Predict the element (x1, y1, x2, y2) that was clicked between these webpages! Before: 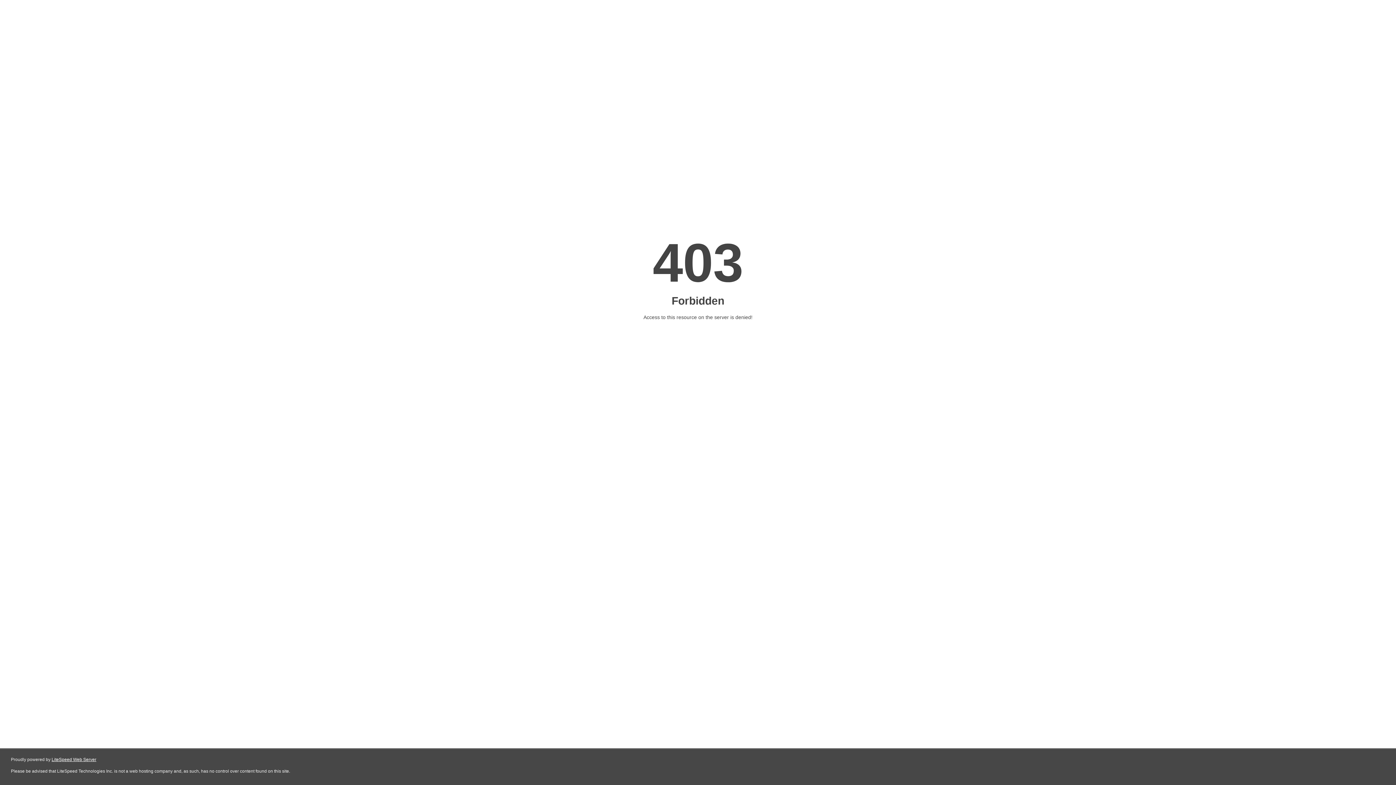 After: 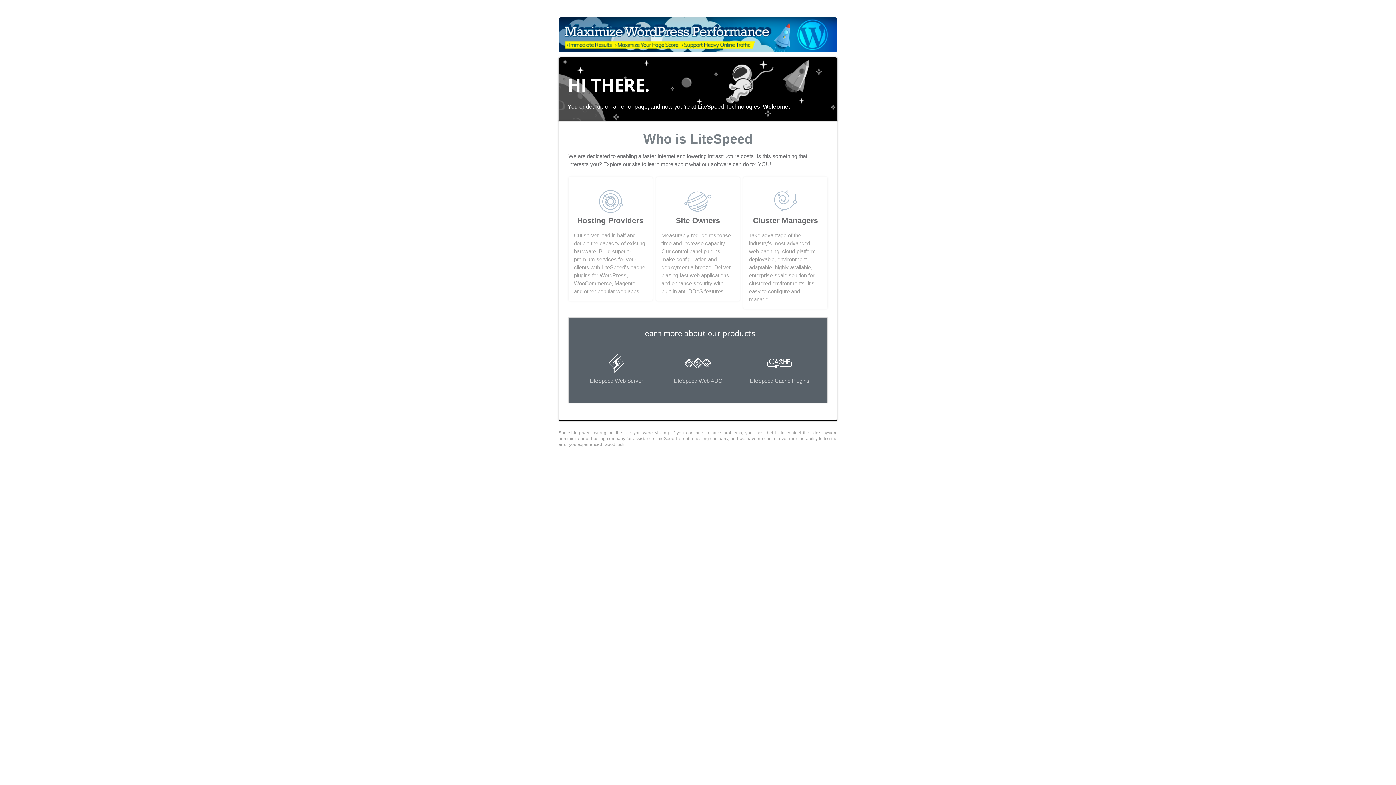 Action: label: LiteSpeed Web Server bbox: (51, 757, 96, 762)